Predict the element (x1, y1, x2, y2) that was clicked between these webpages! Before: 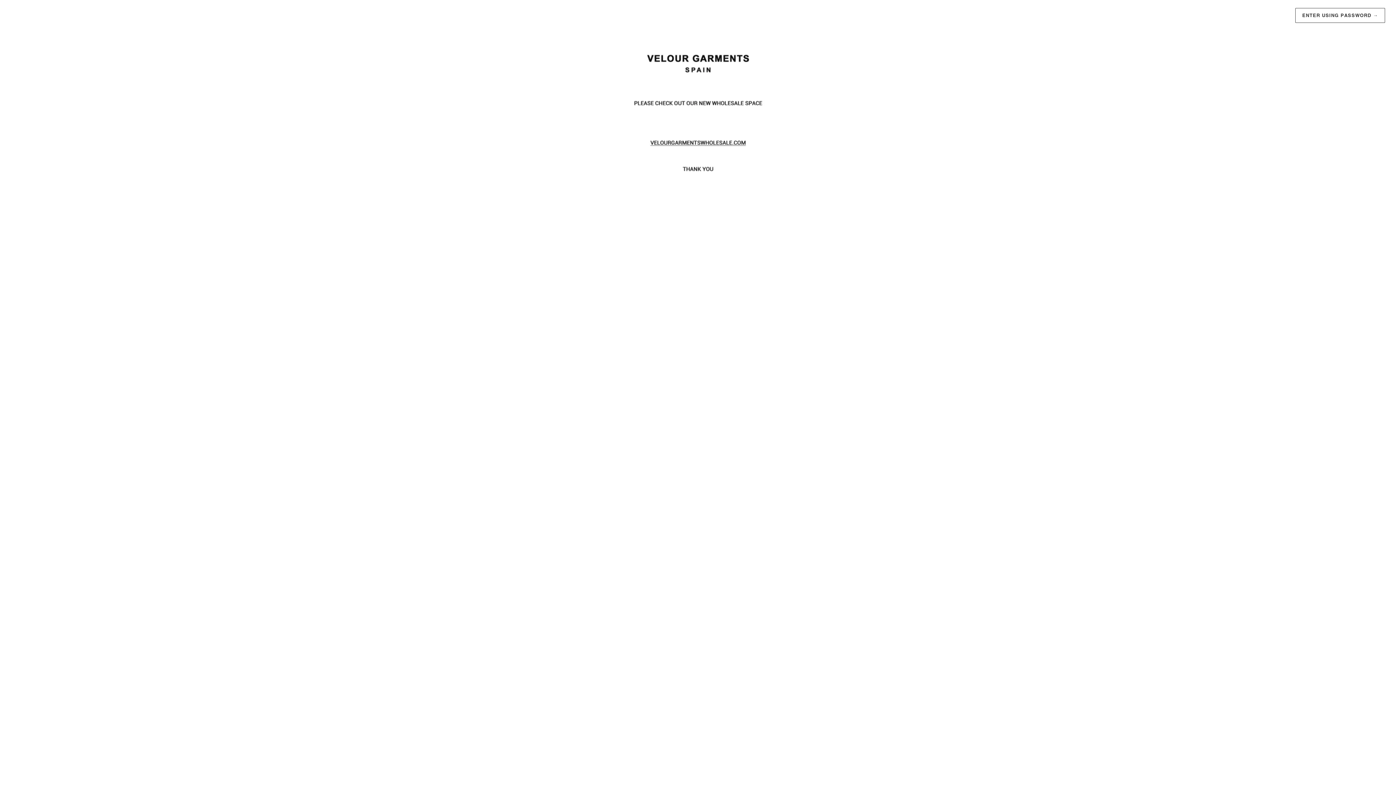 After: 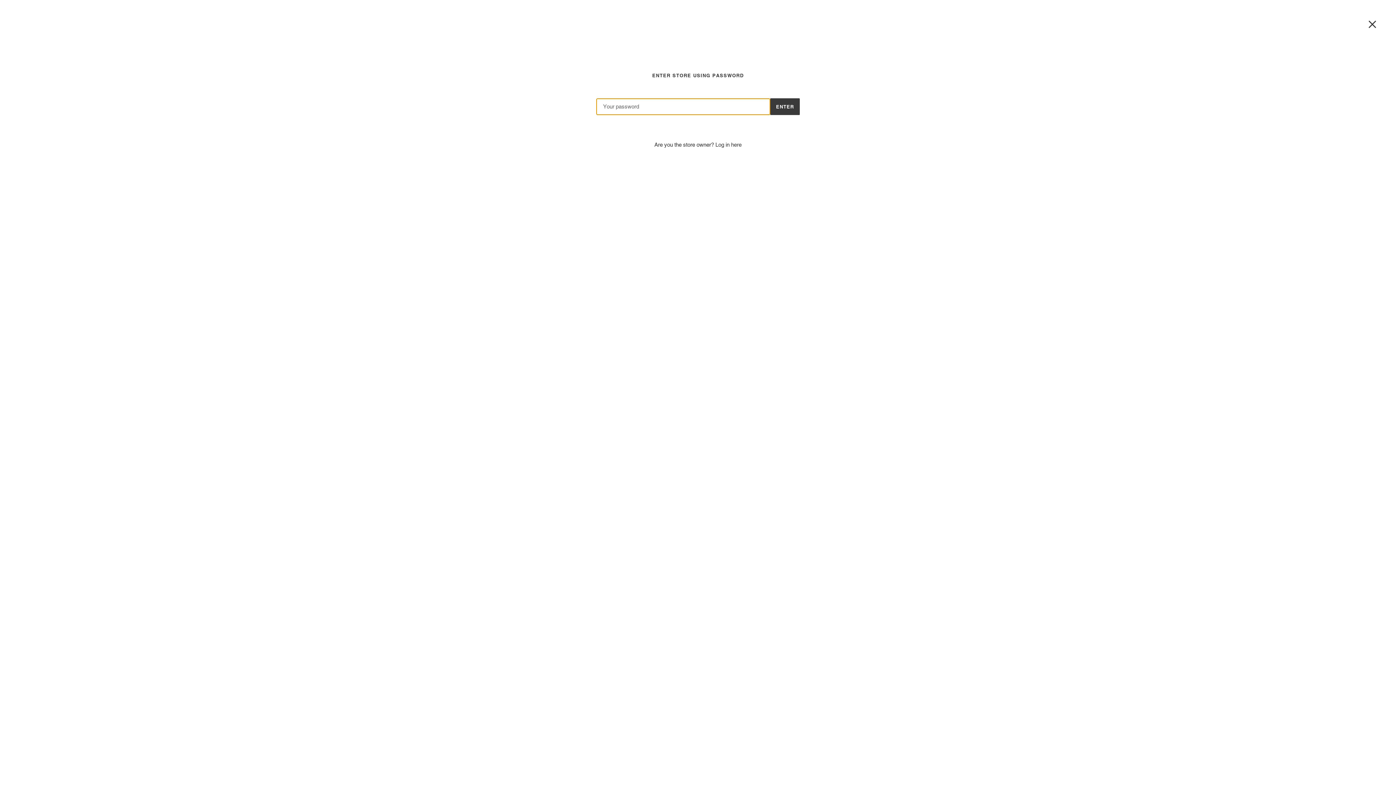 Action: label: ENTER USING PASSWORD → bbox: (1295, 8, 1385, 22)